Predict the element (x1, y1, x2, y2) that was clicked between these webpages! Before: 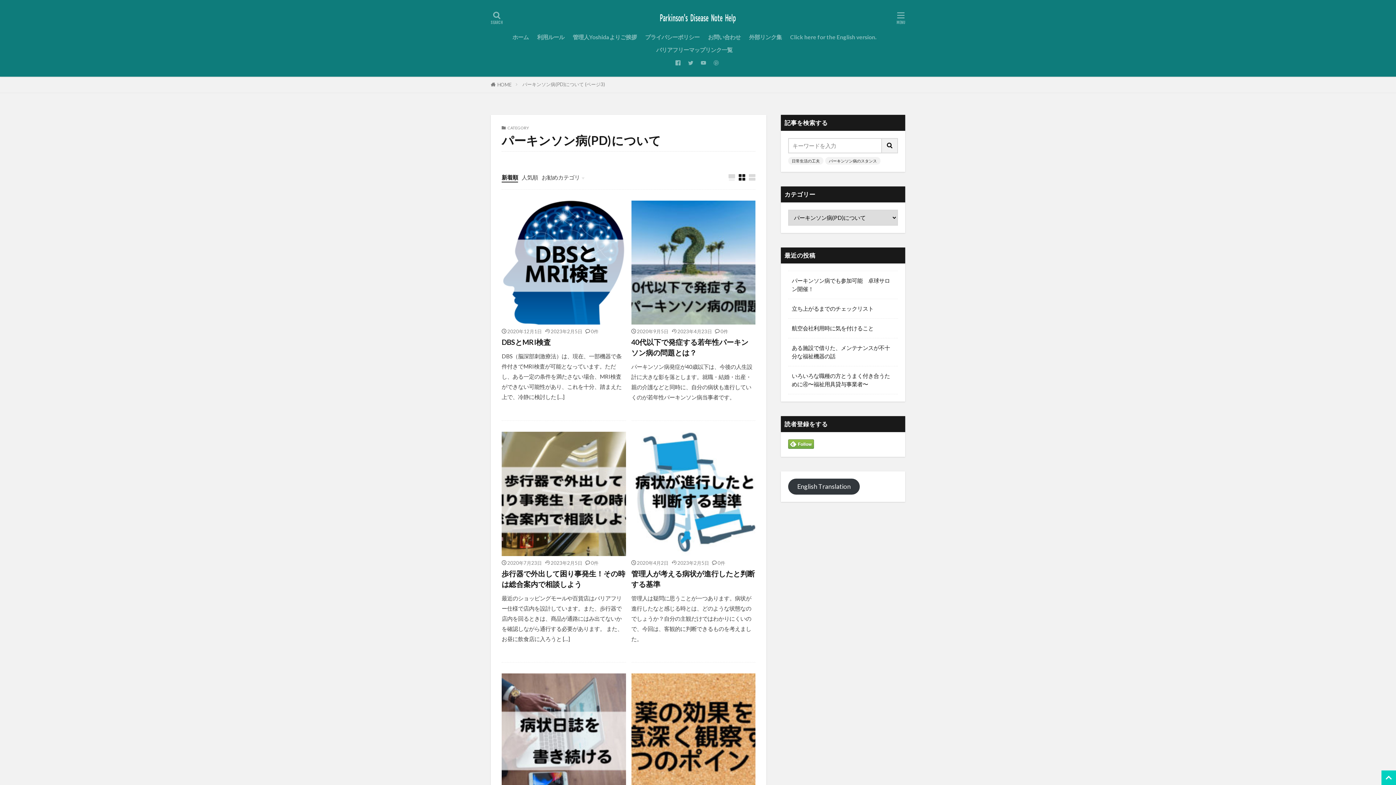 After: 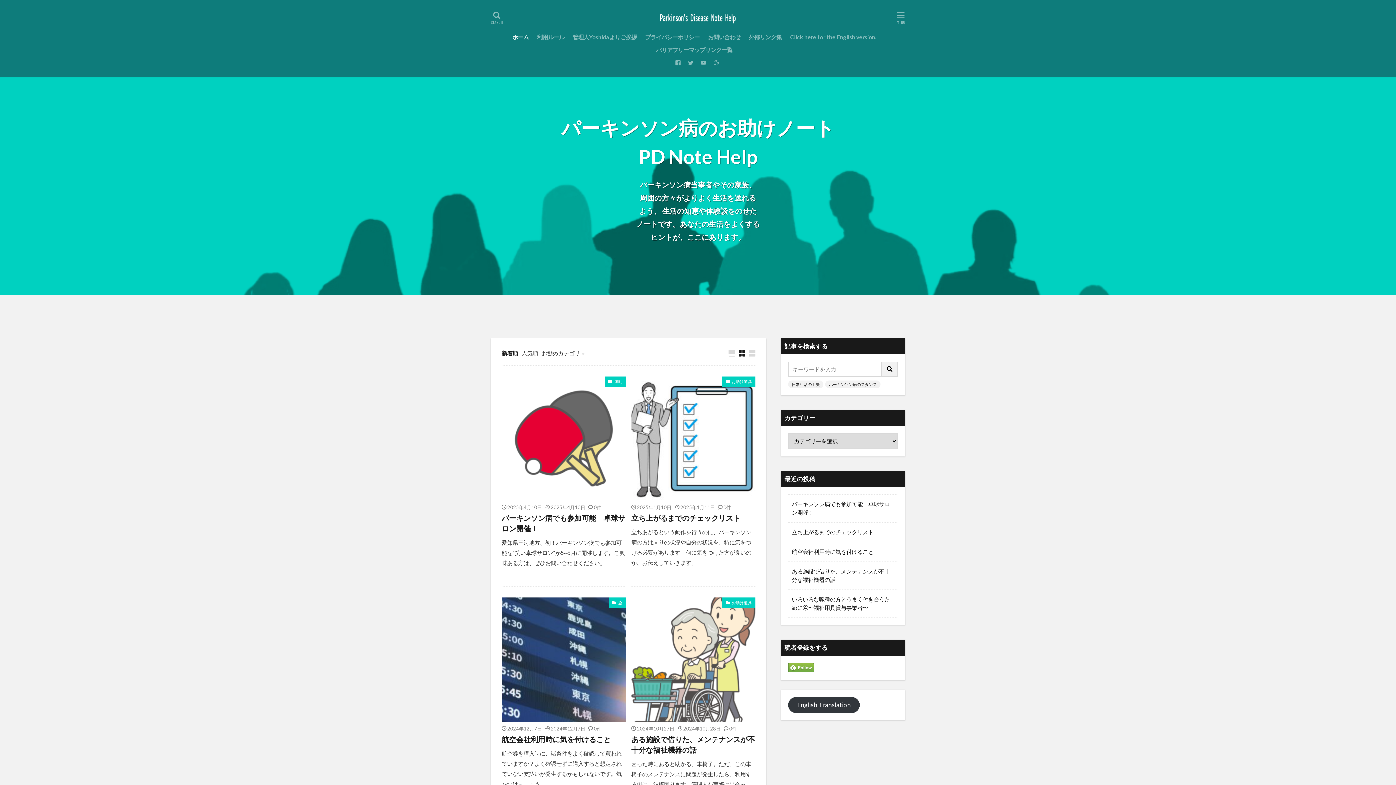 Action: bbox: (497, 81, 511, 87) label: HOME